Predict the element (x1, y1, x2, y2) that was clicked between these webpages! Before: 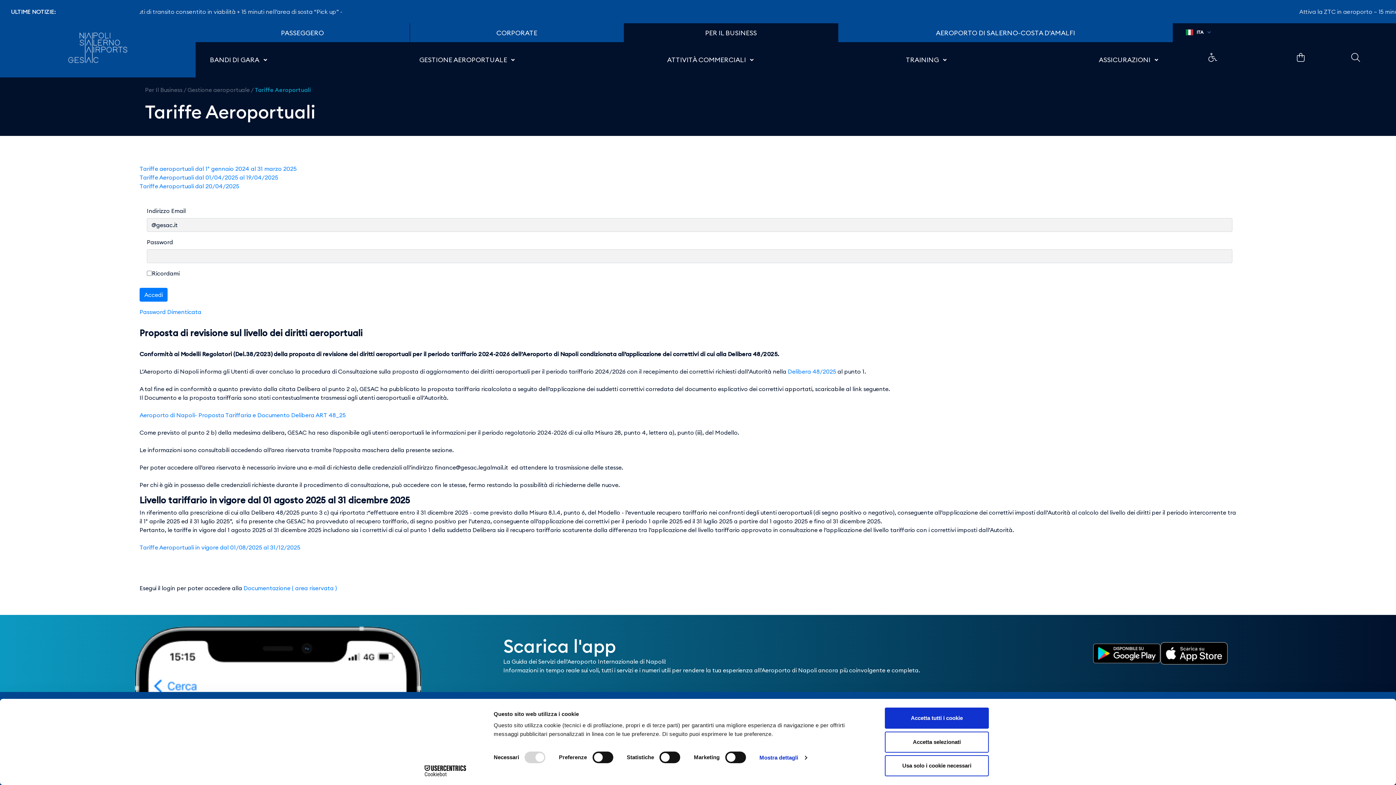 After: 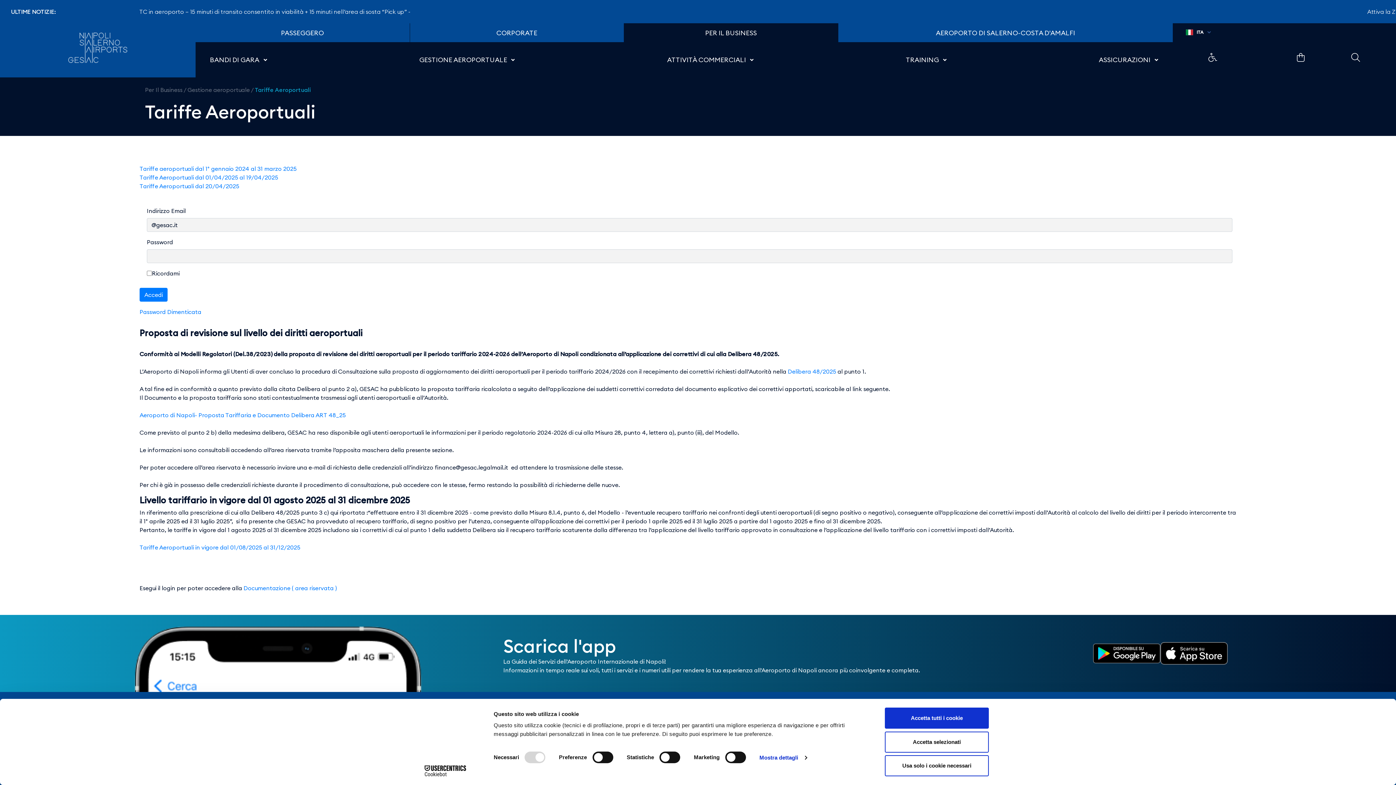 Action: bbox: (1160, 649, 1228, 656)